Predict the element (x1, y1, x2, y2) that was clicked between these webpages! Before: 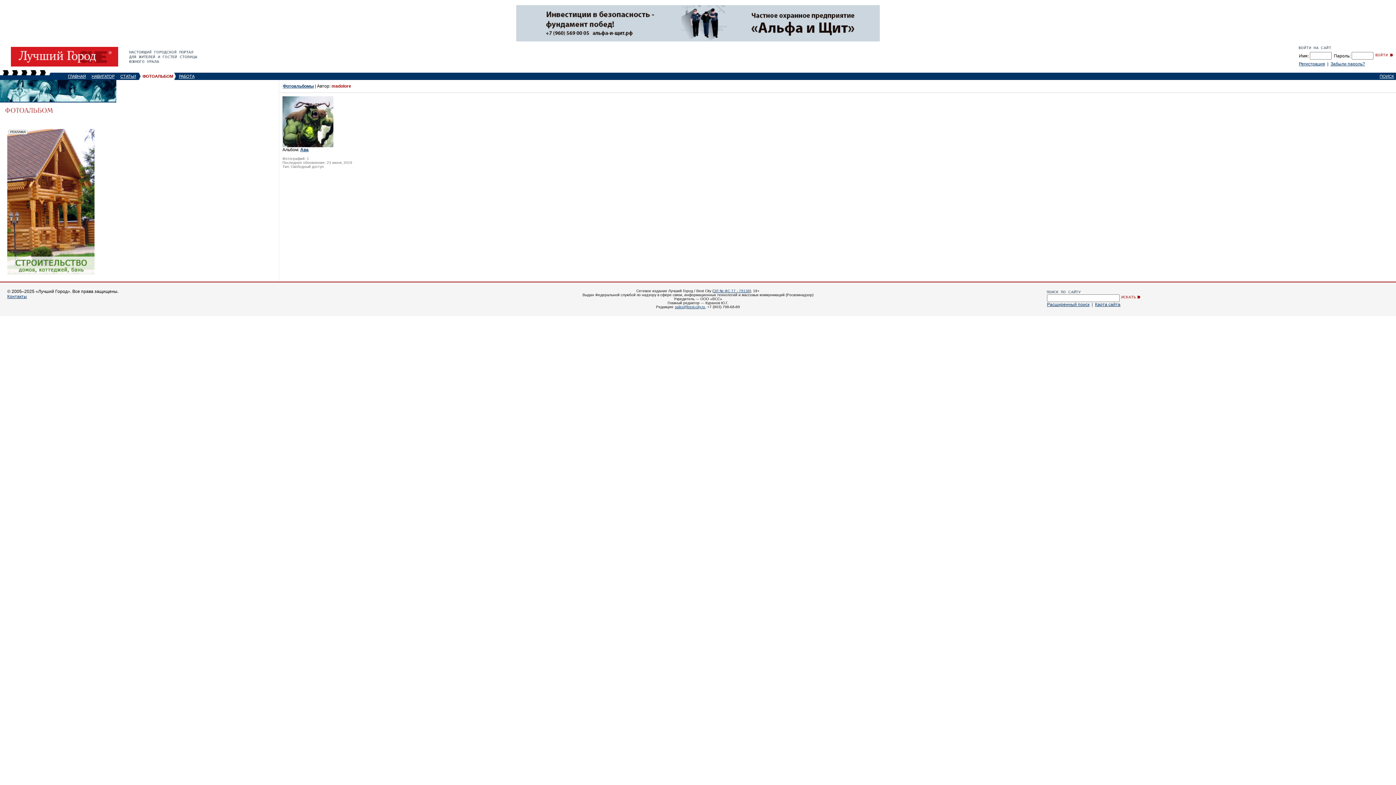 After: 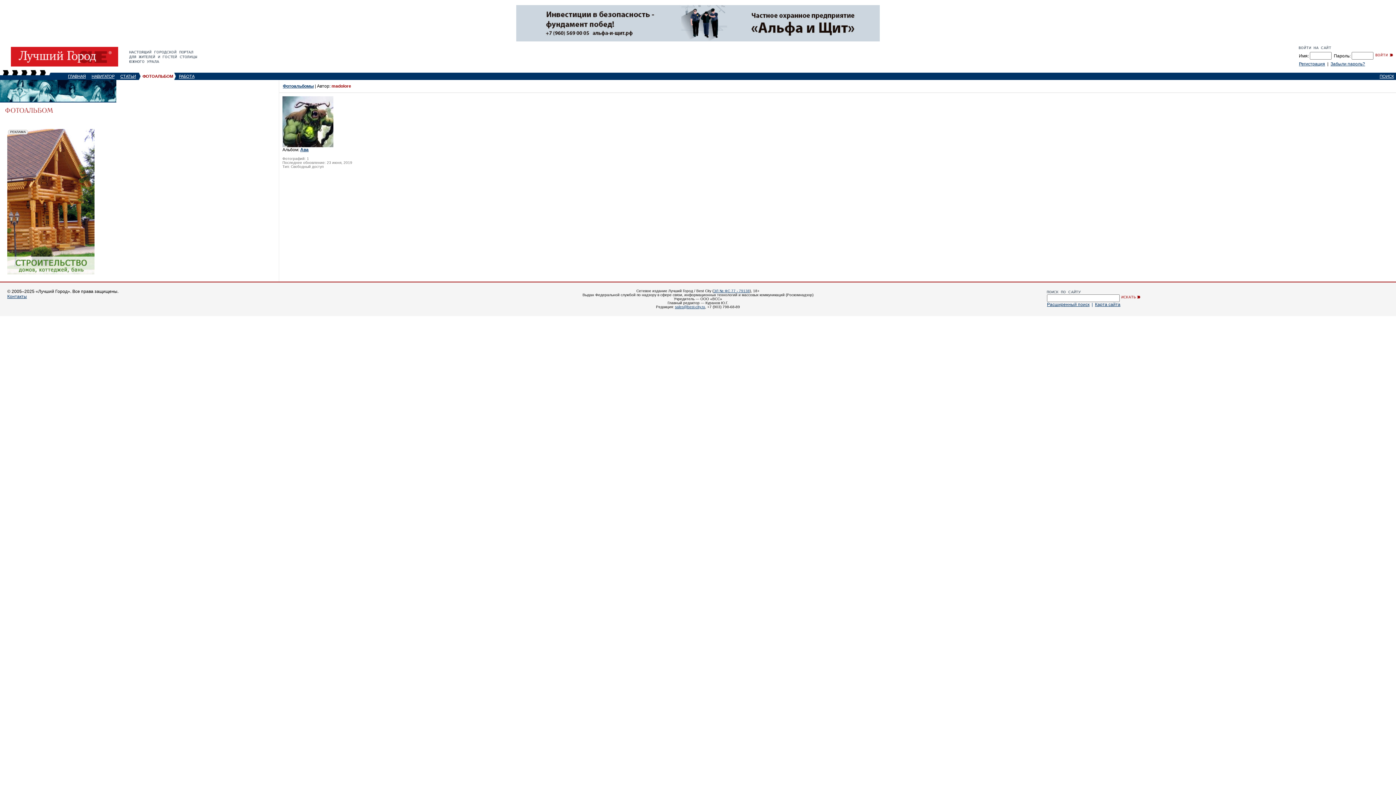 Action: label: ЭЛ № ФС 77 - 79138 bbox: (713, 289, 750, 293)